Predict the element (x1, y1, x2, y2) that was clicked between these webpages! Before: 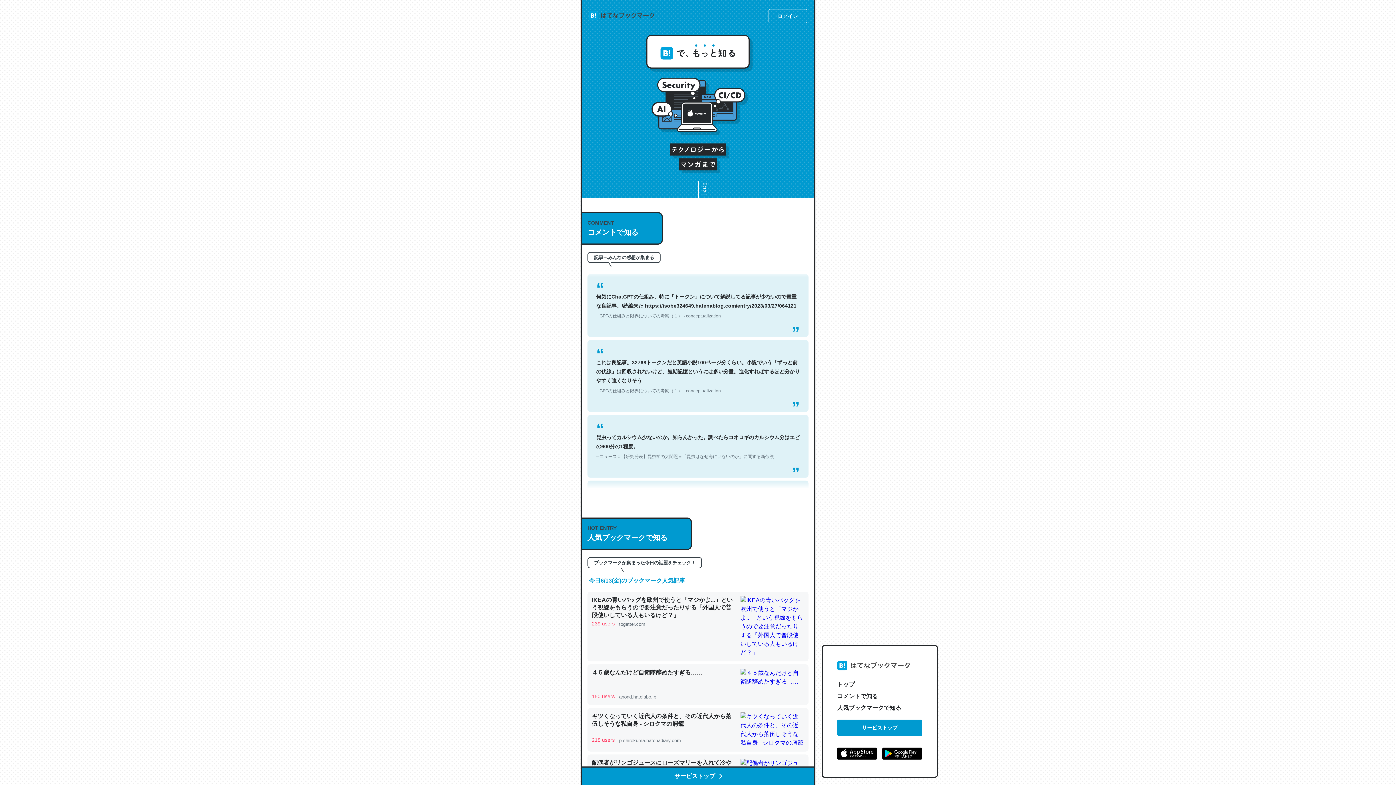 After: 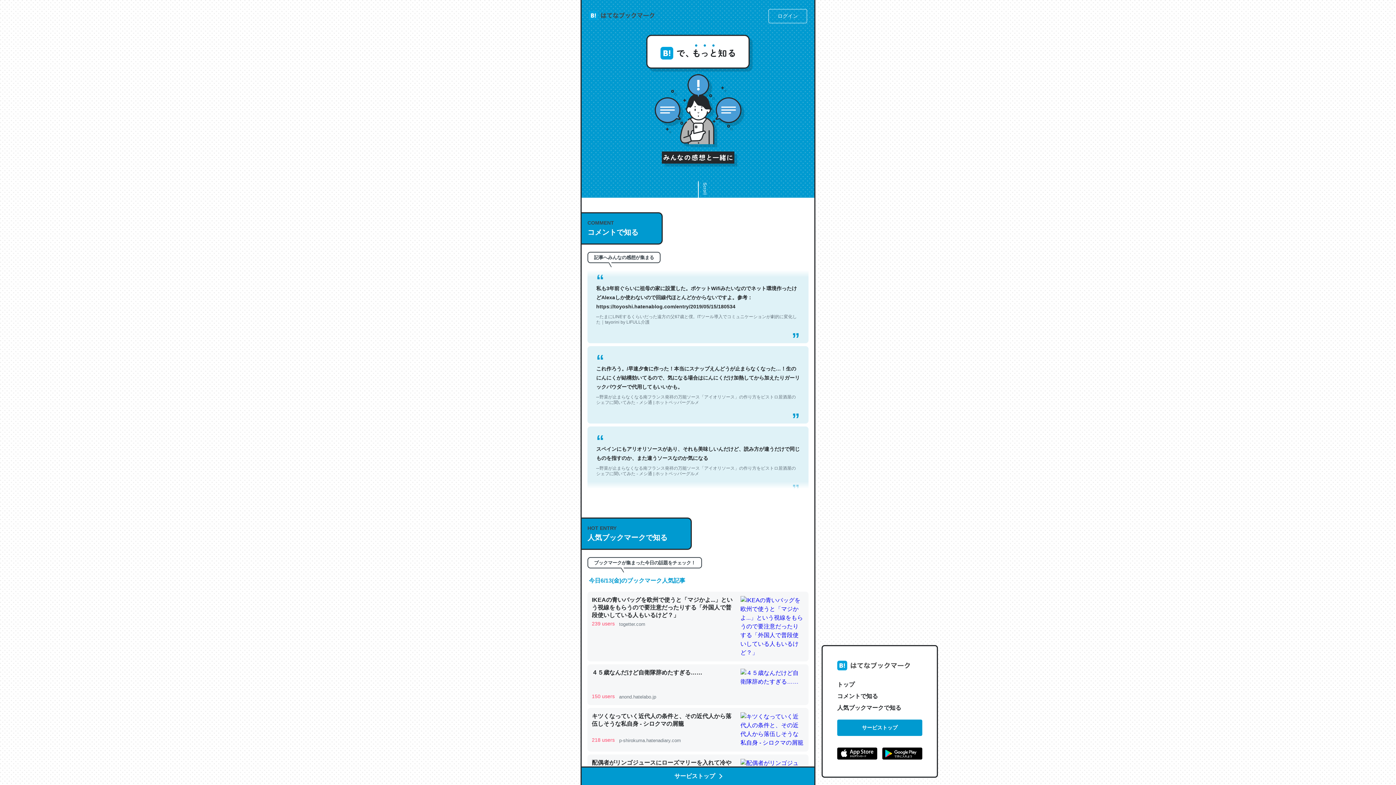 Action: bbox: (837, 748, 877, 762)